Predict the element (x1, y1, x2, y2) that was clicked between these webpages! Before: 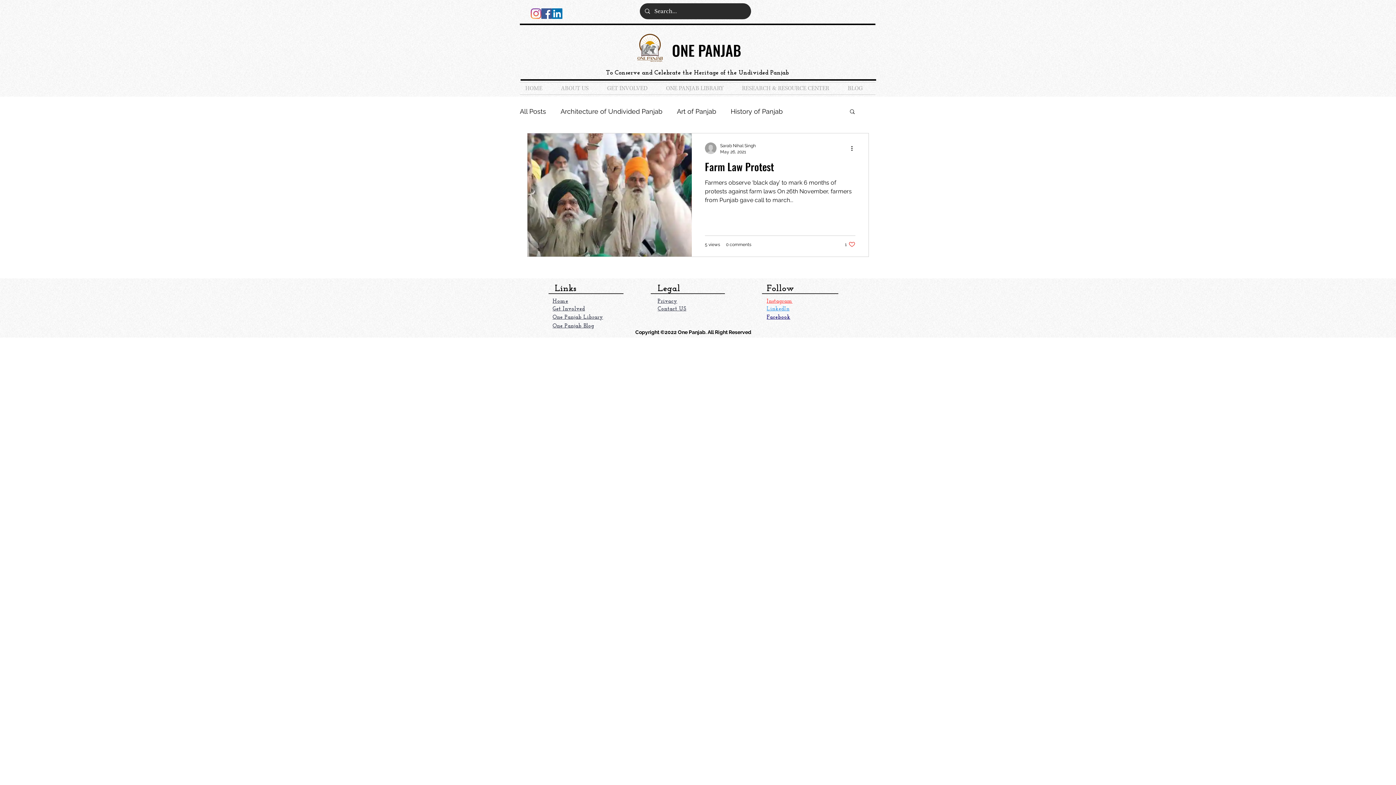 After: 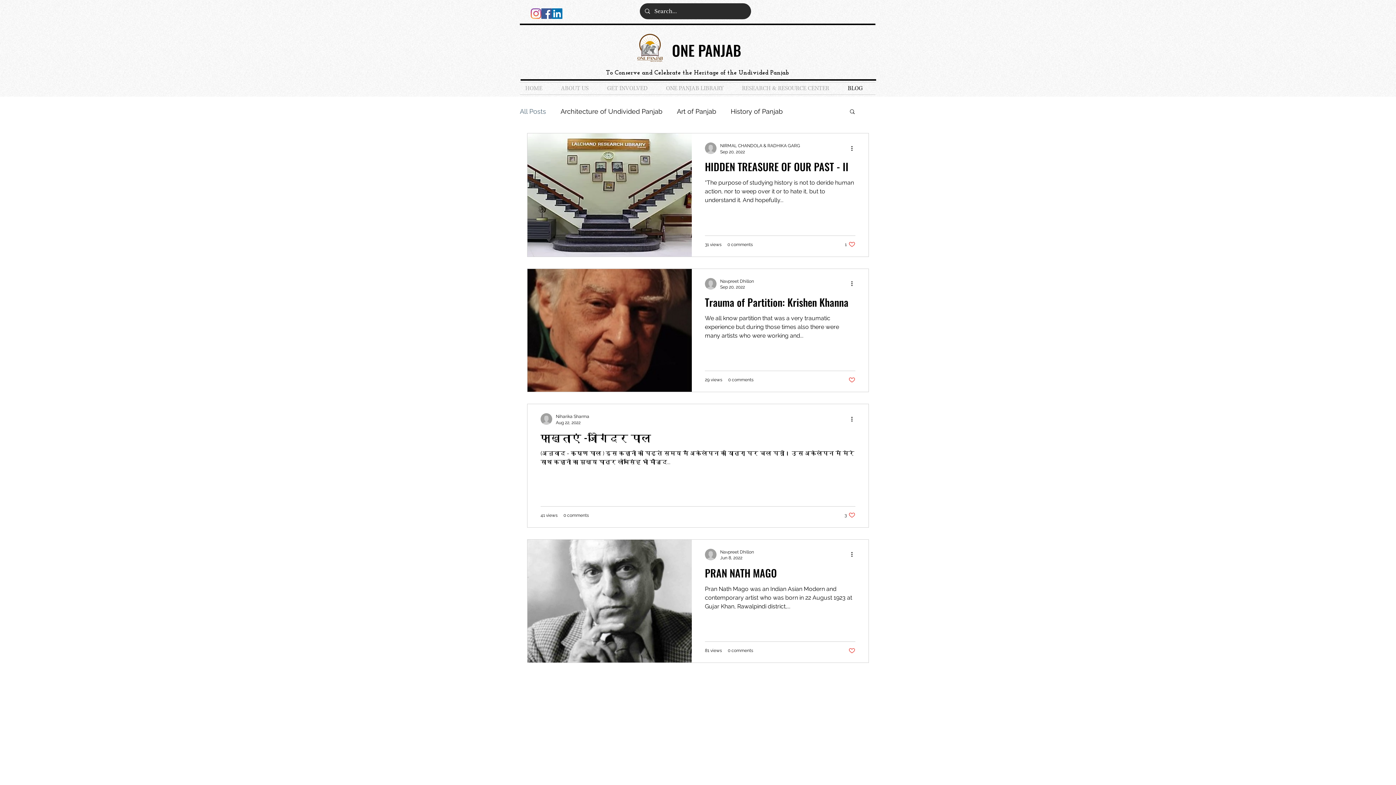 Action: label: All Posts bbox: (520, 107, 546, 115)